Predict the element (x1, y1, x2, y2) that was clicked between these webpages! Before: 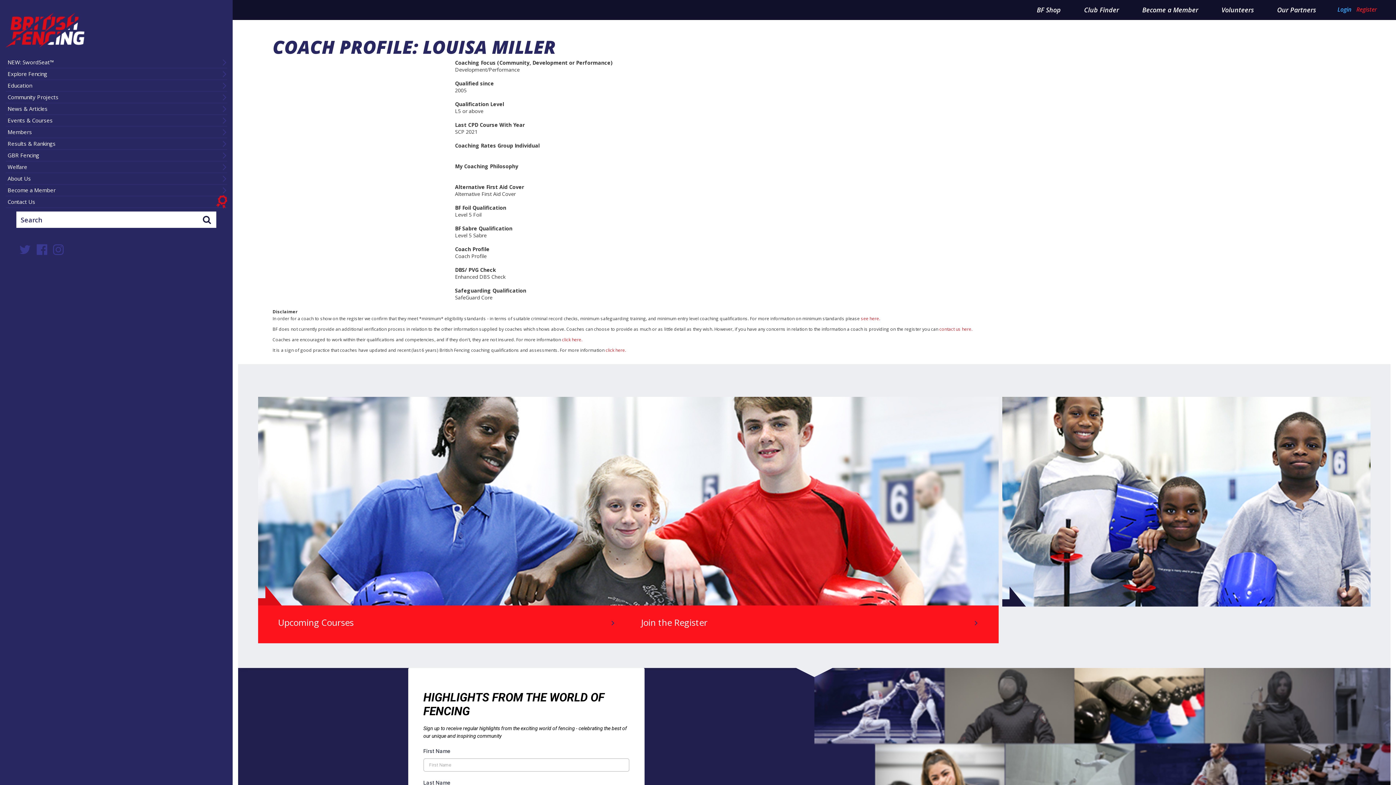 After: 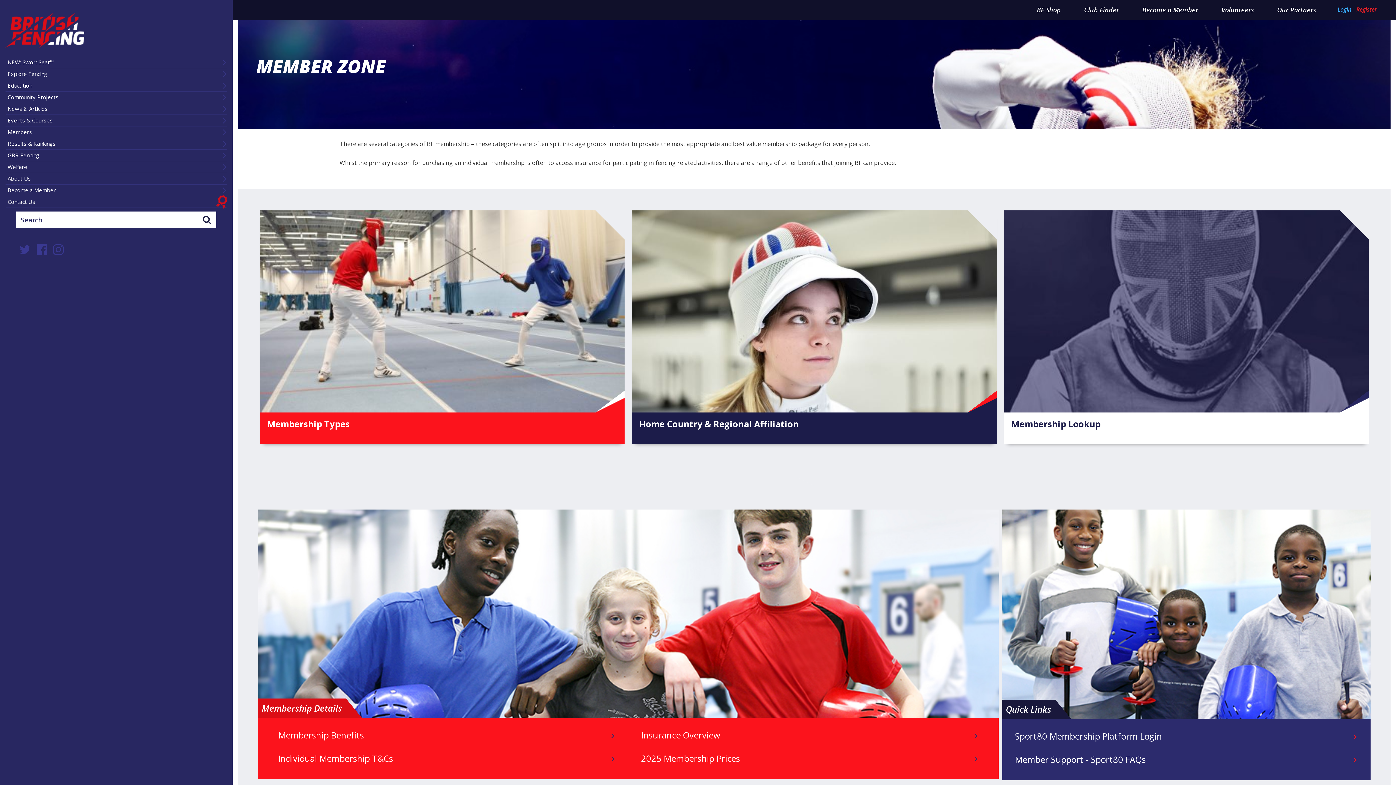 Action: bbox: (5, 126, 227, 138) label: Members